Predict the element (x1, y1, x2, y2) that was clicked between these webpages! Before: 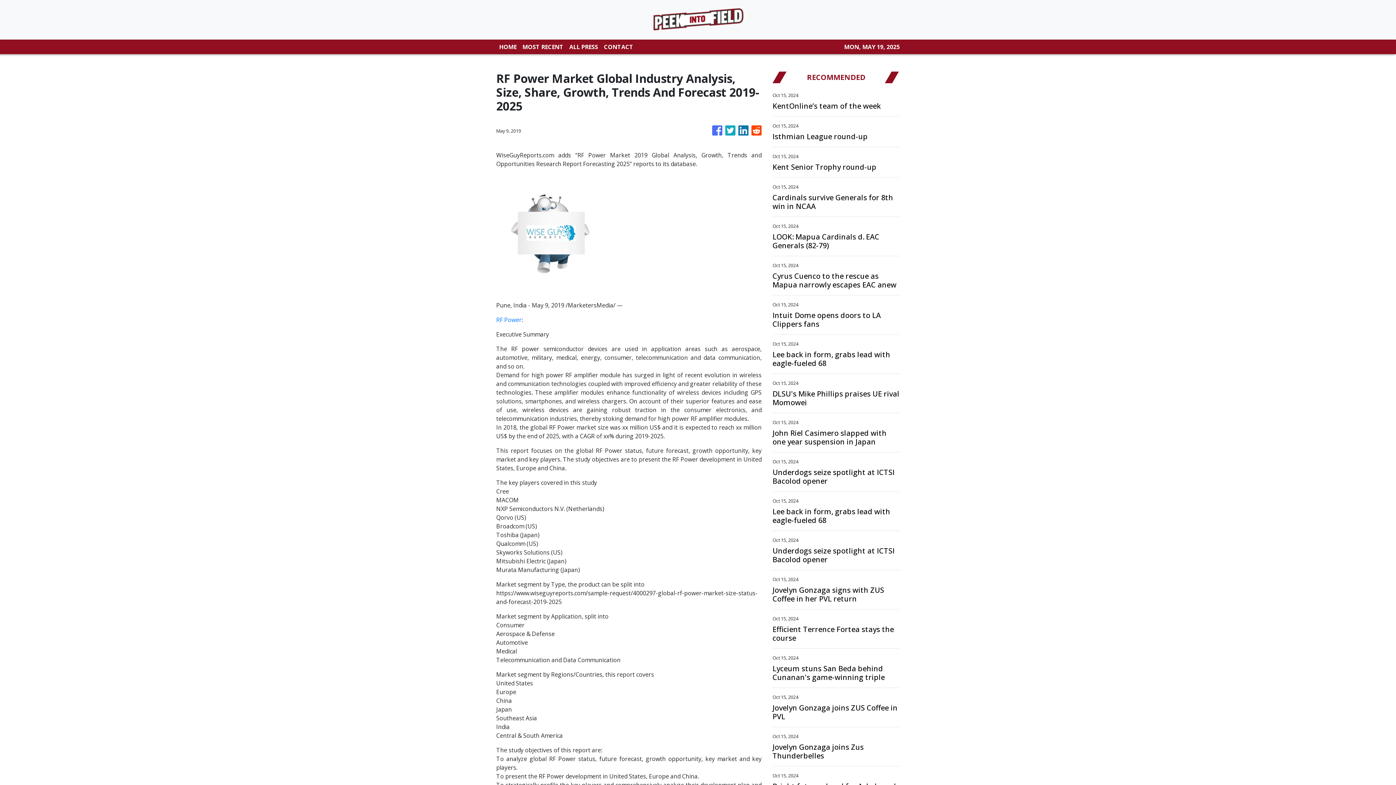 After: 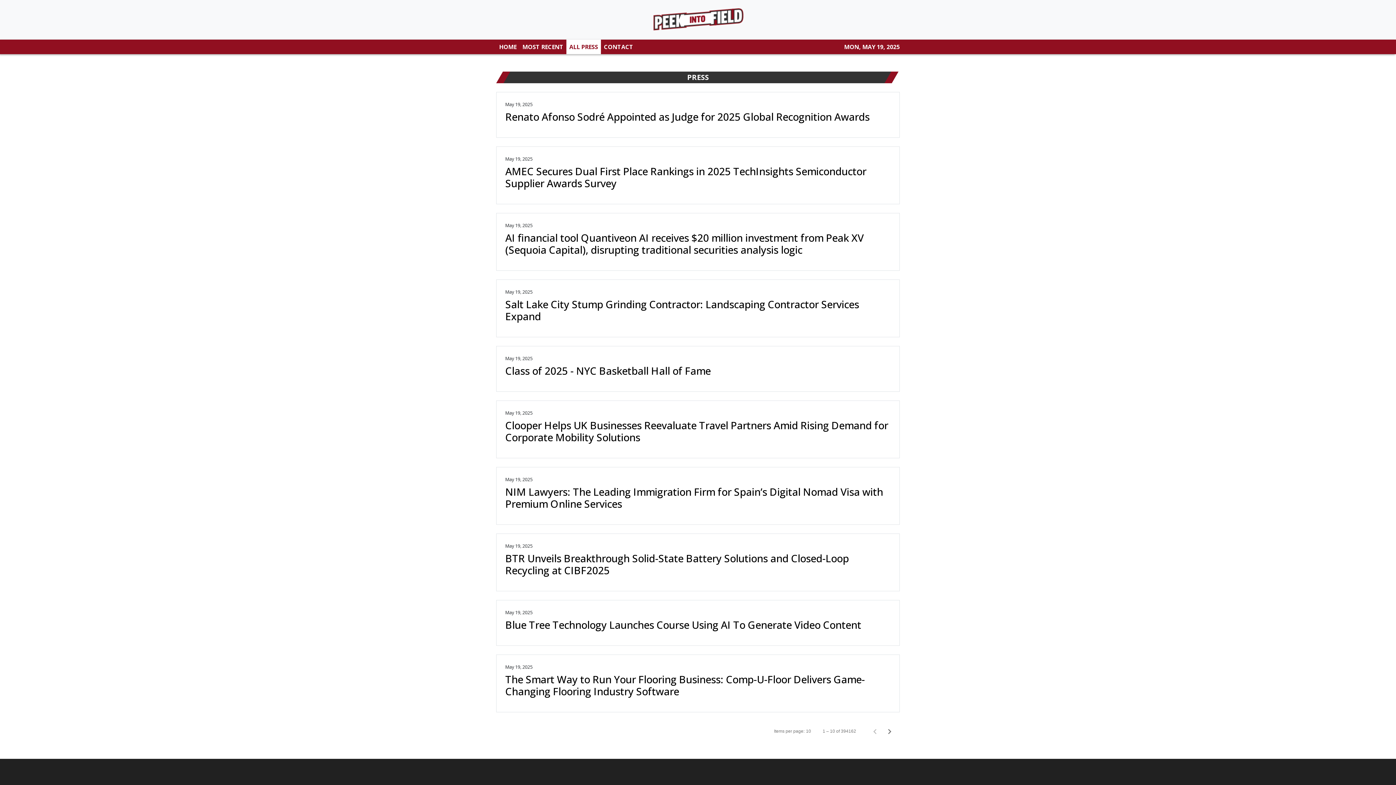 Action: bbox: (566, 39, 601, 54) label: ALL PRESS